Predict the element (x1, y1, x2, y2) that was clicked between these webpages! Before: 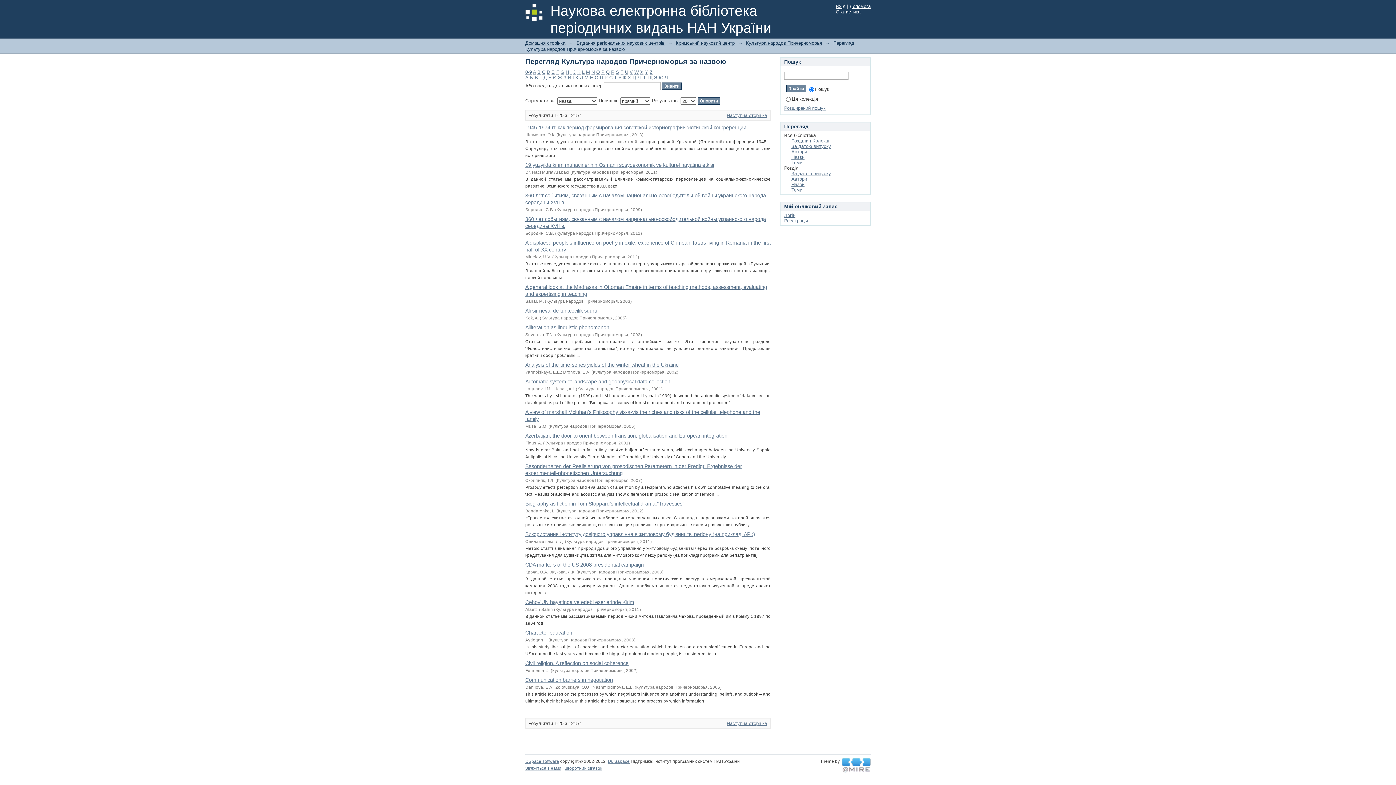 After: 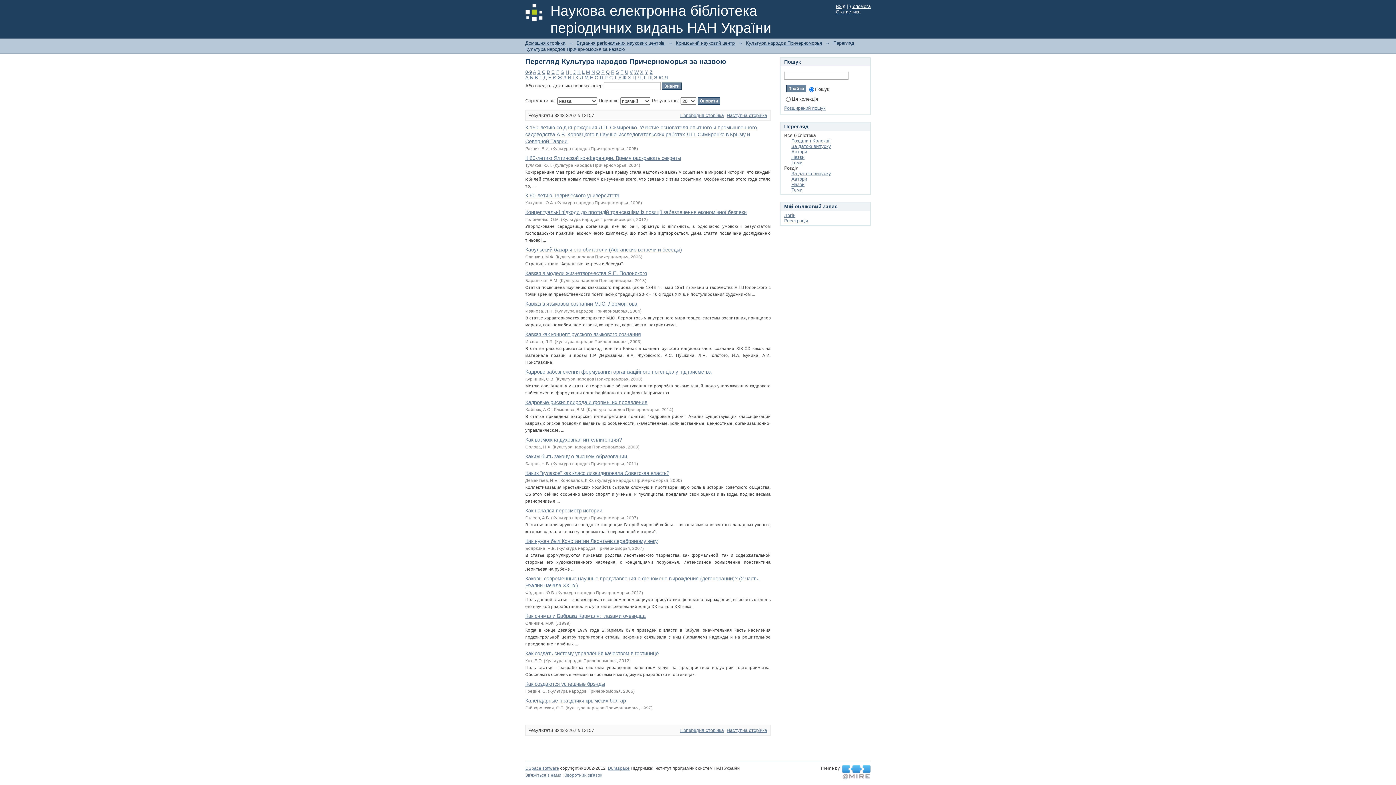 Action: bbox: (575, 74, 578, 80) label: К